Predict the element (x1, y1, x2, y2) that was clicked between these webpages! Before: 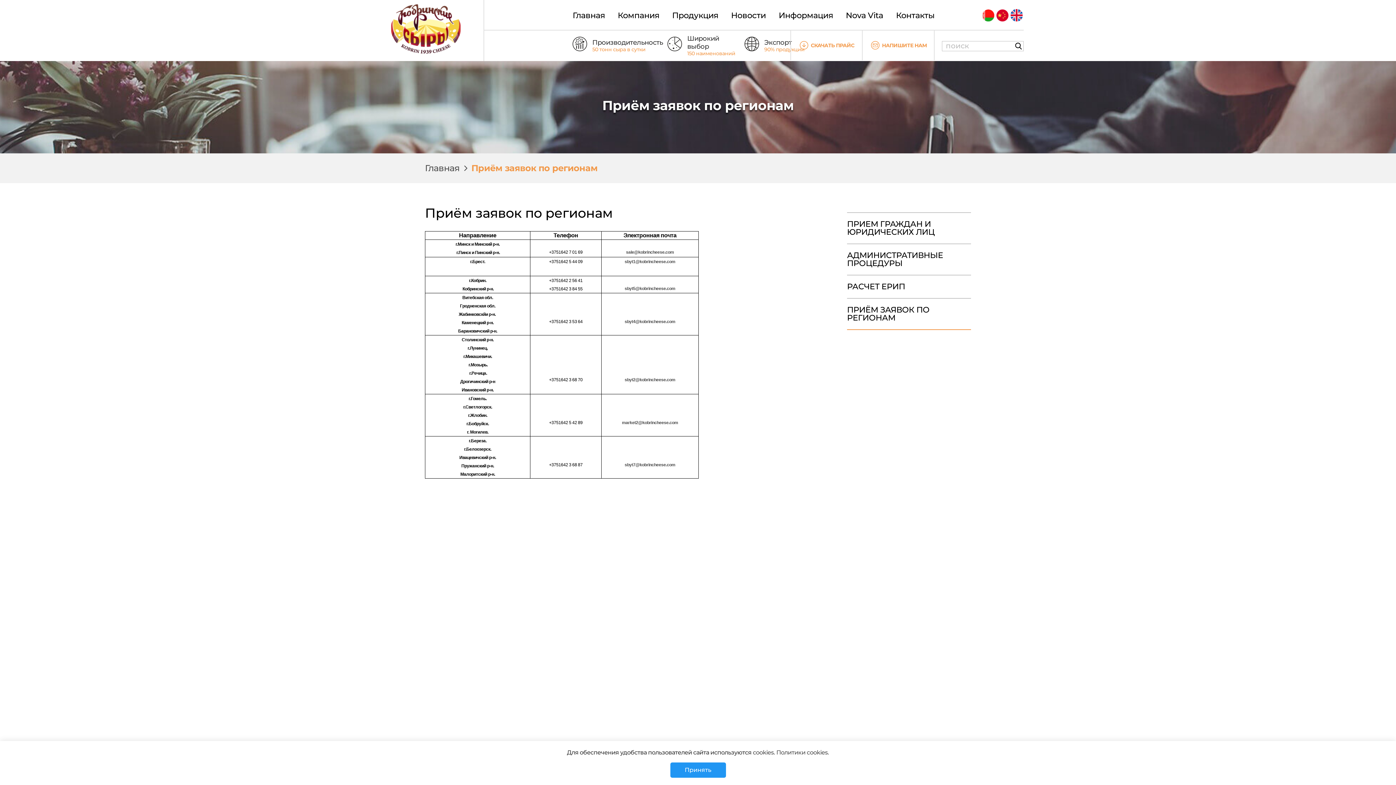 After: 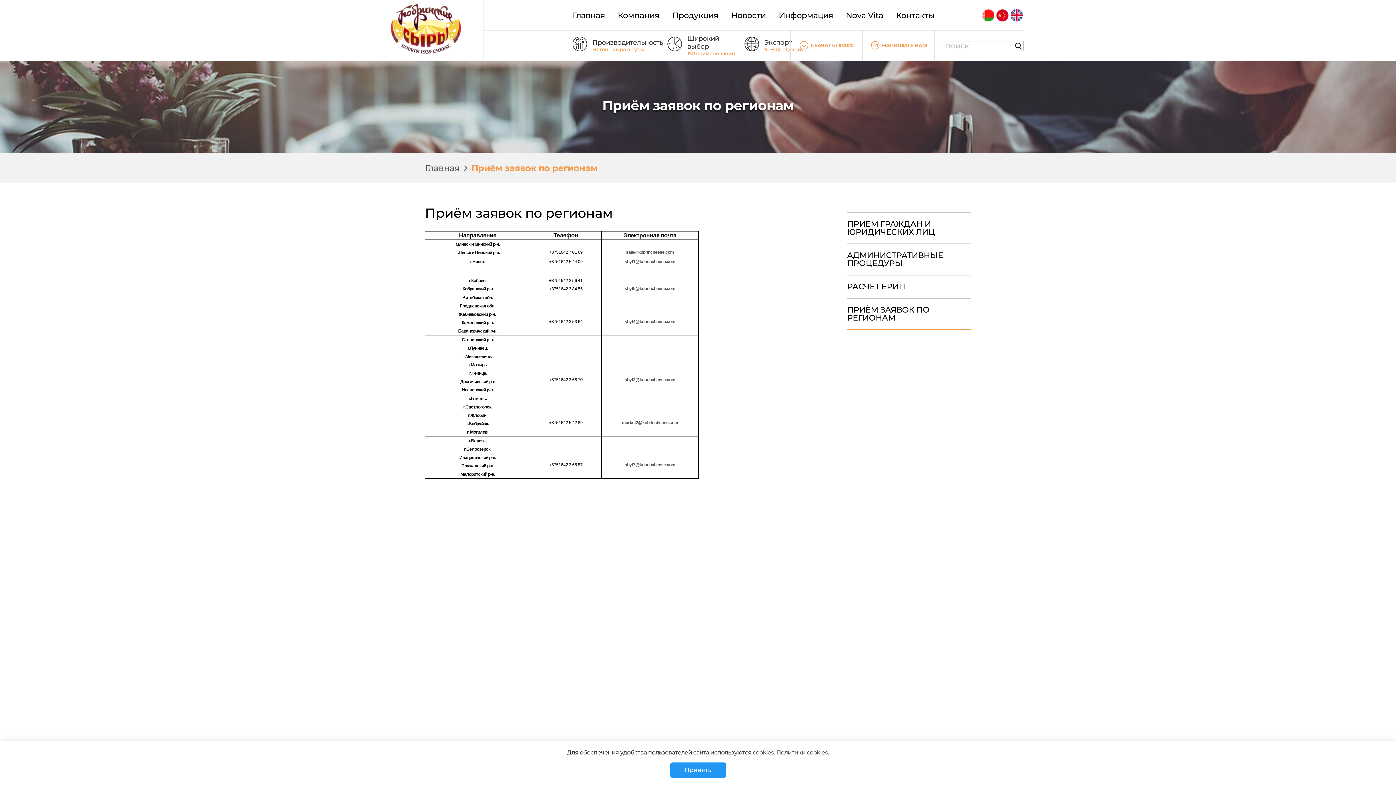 Action: bbox: (790, 30, 863, 60) label: СКАЧАТЬ ПРАЙС